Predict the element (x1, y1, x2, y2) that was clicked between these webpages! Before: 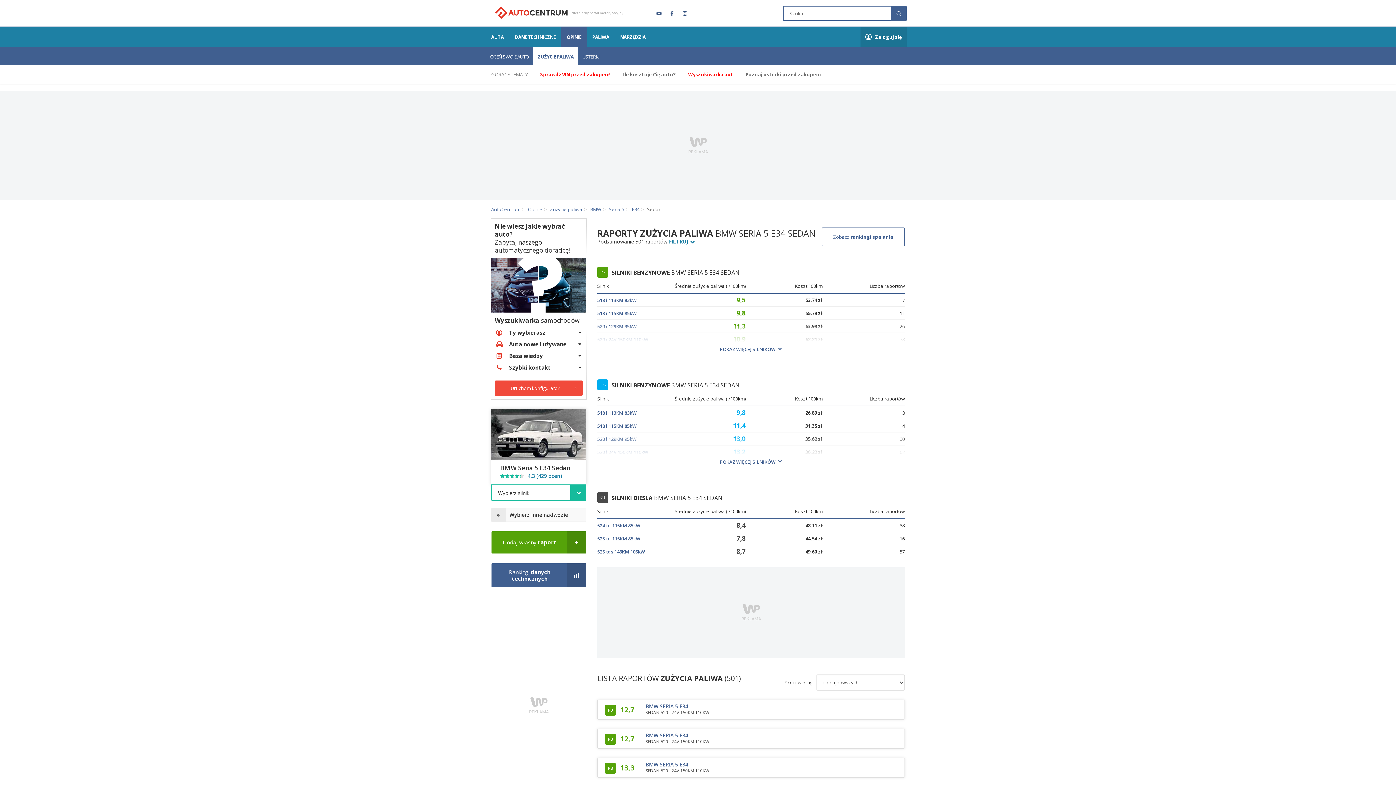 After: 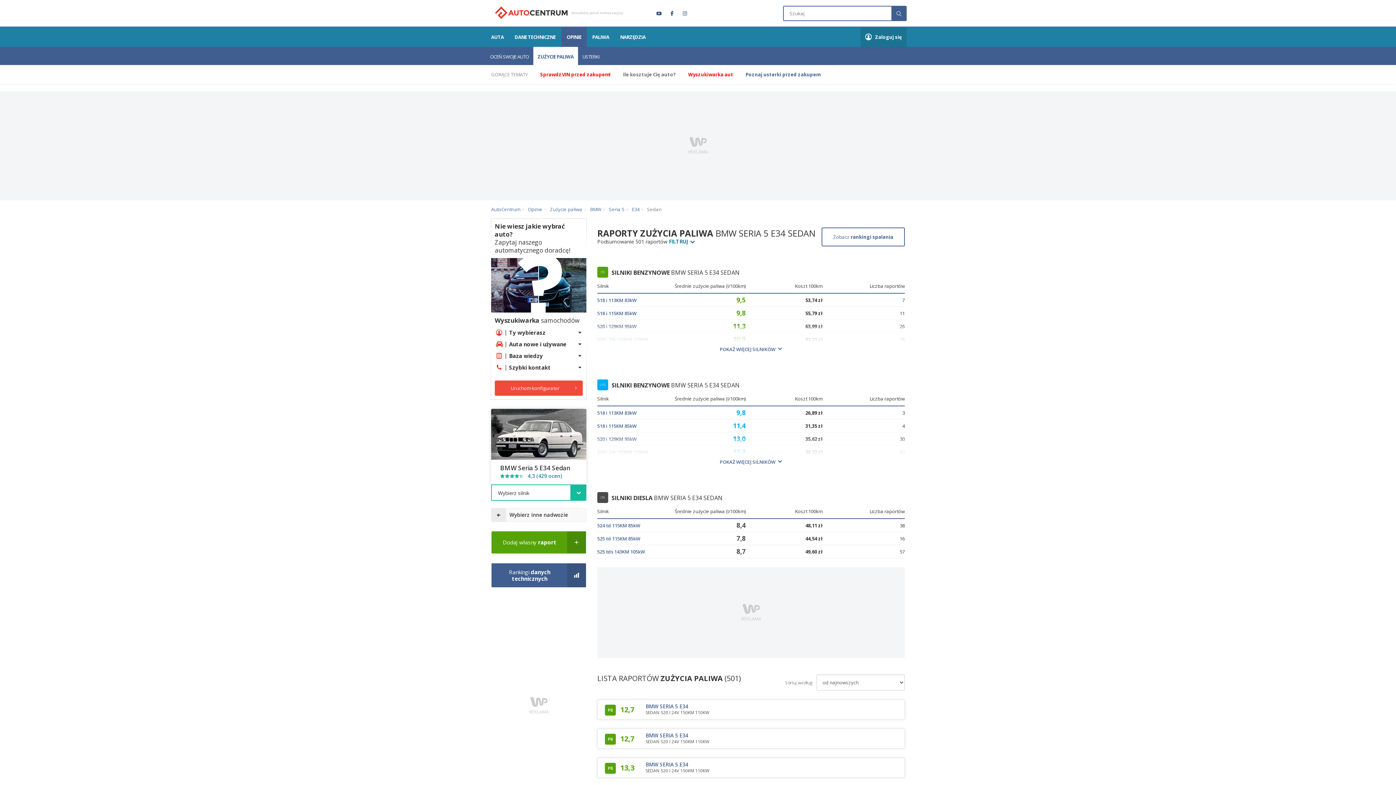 Action: bbox: (745, 71, 831, 77) label: Poznaj usterki przed zakupem